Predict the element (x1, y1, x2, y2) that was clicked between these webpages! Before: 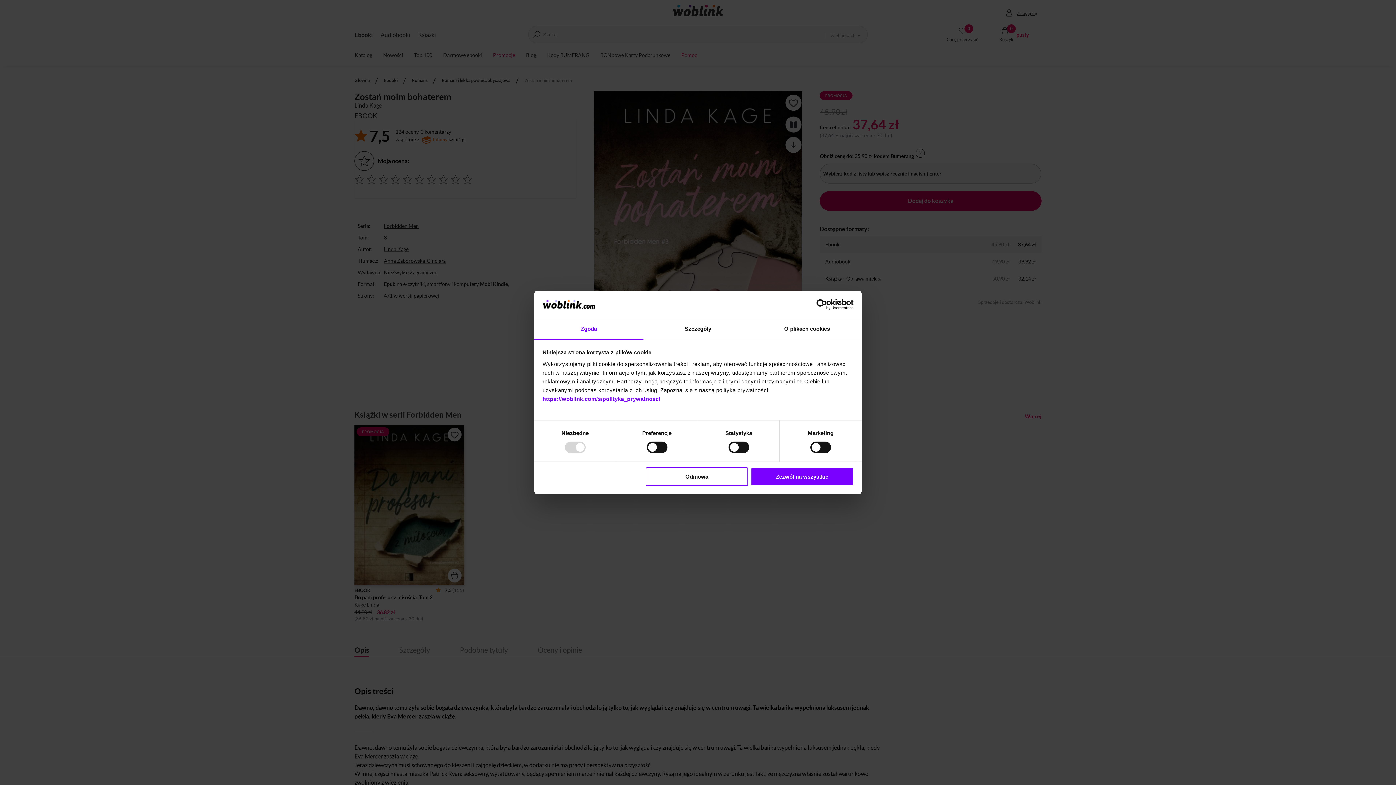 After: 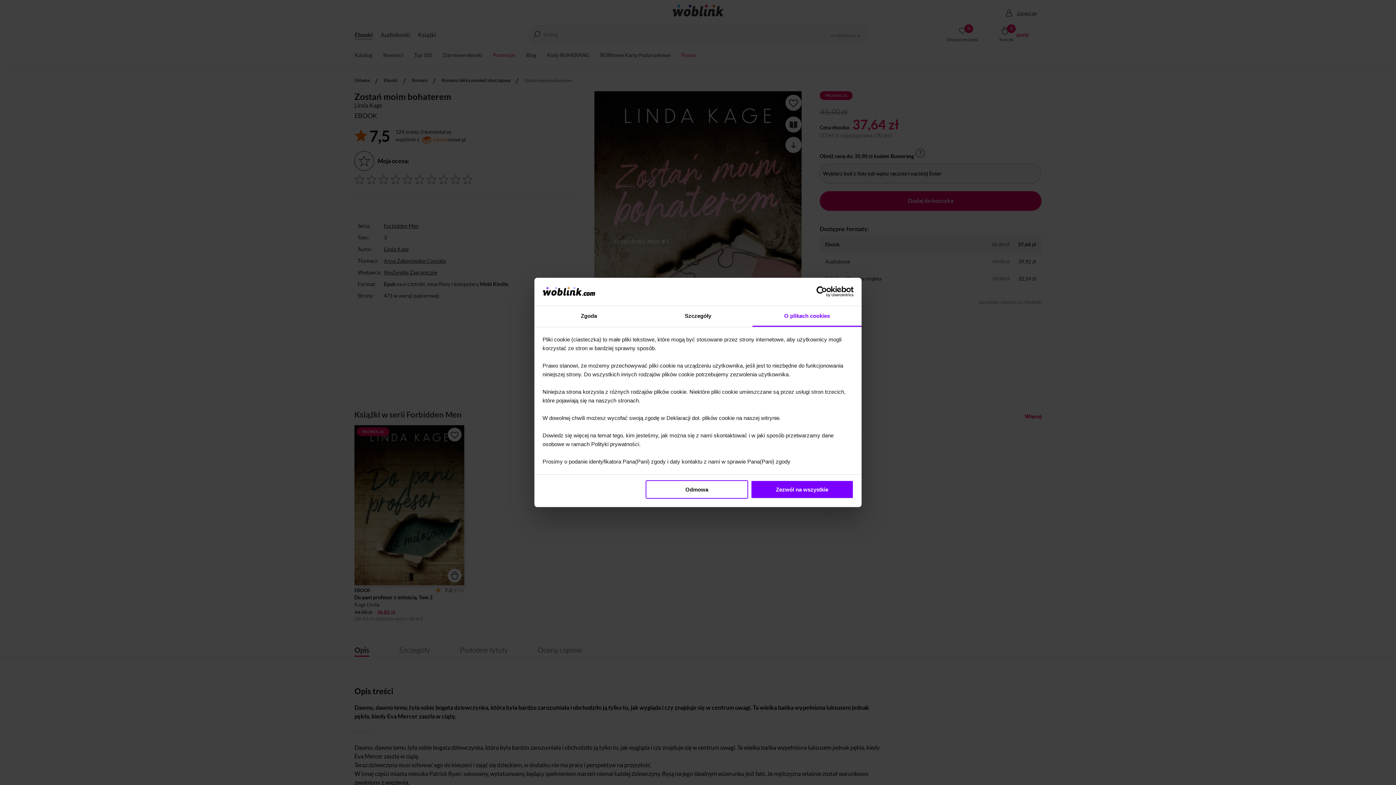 Action: label: O plikach cookies bbox: (752, 319, 861, 339)